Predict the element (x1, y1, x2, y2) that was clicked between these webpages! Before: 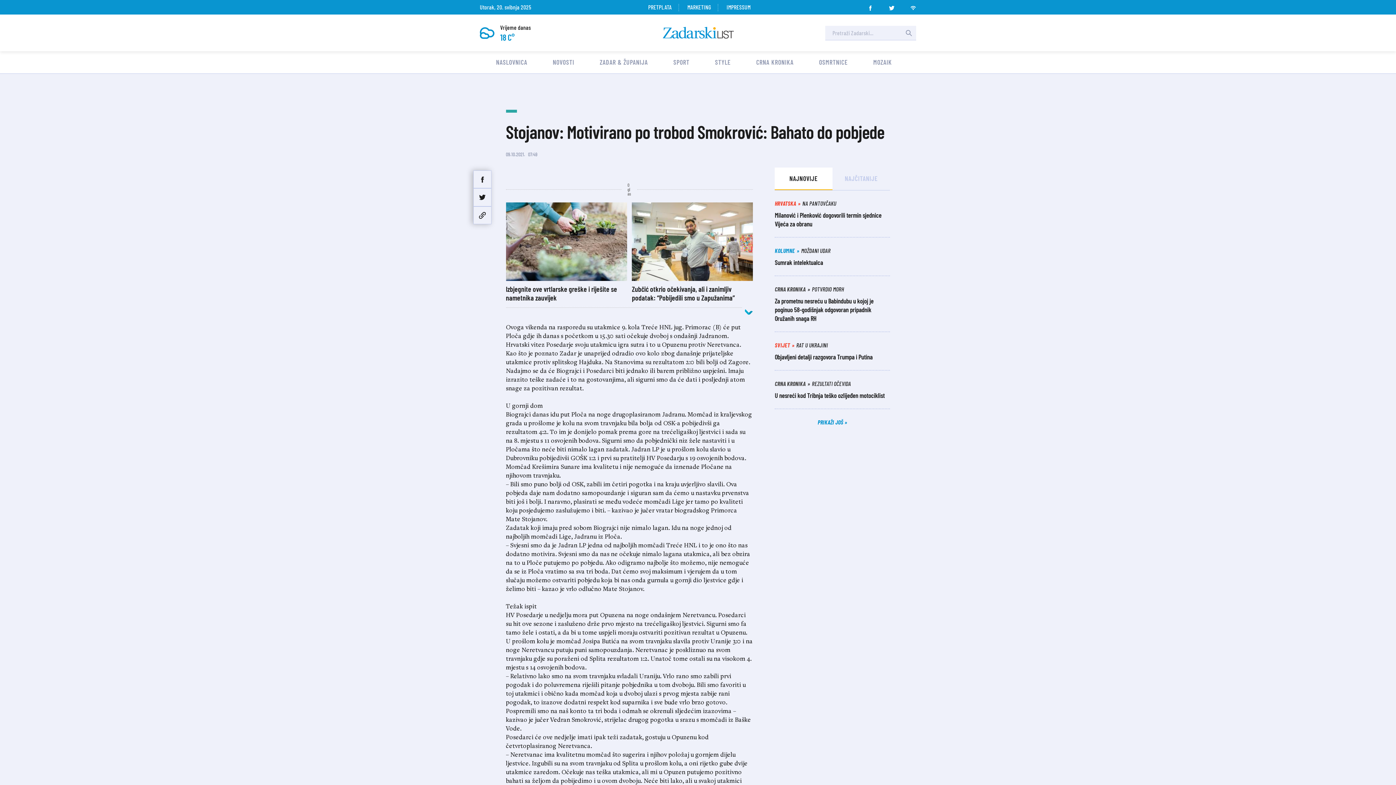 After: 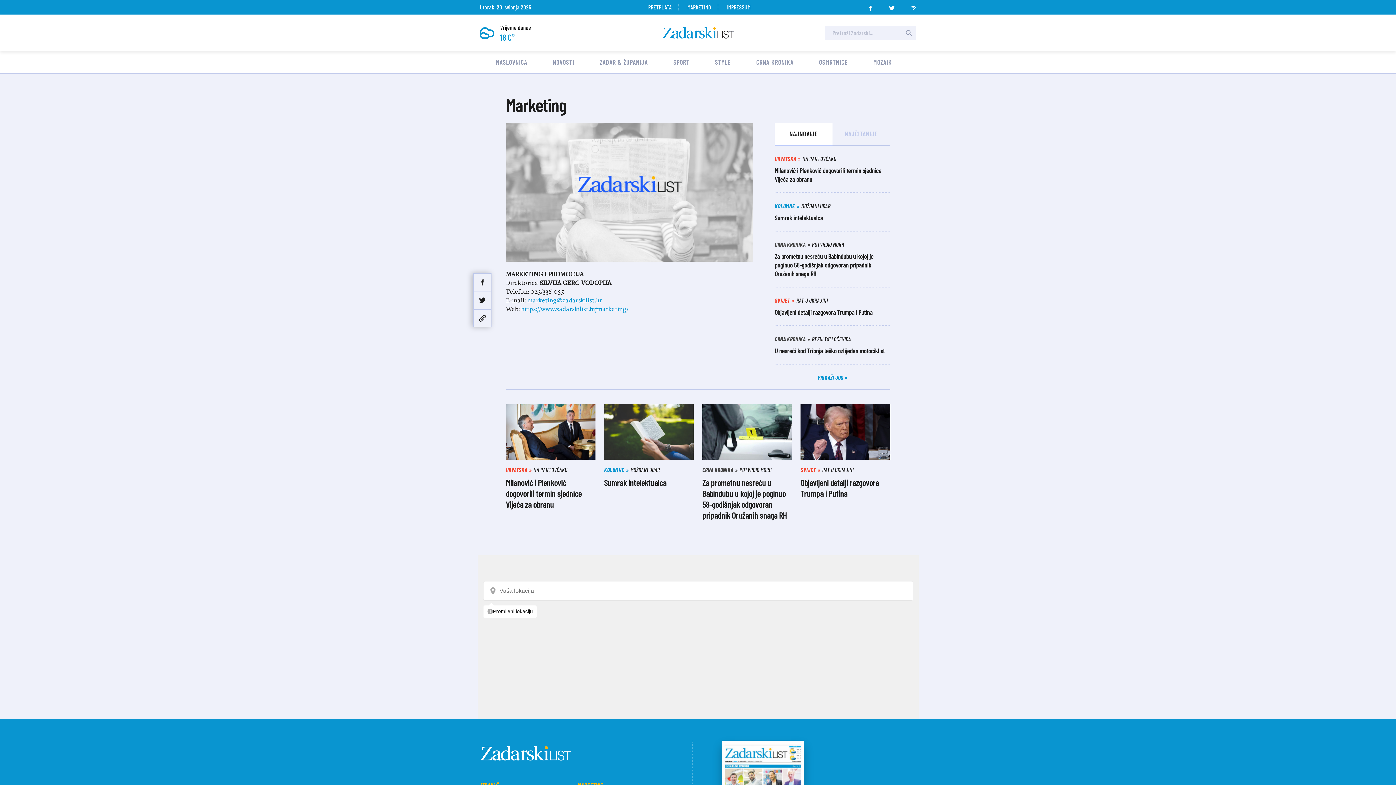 Action: bbox: (680, 3, 718, 10) label: MARKETING